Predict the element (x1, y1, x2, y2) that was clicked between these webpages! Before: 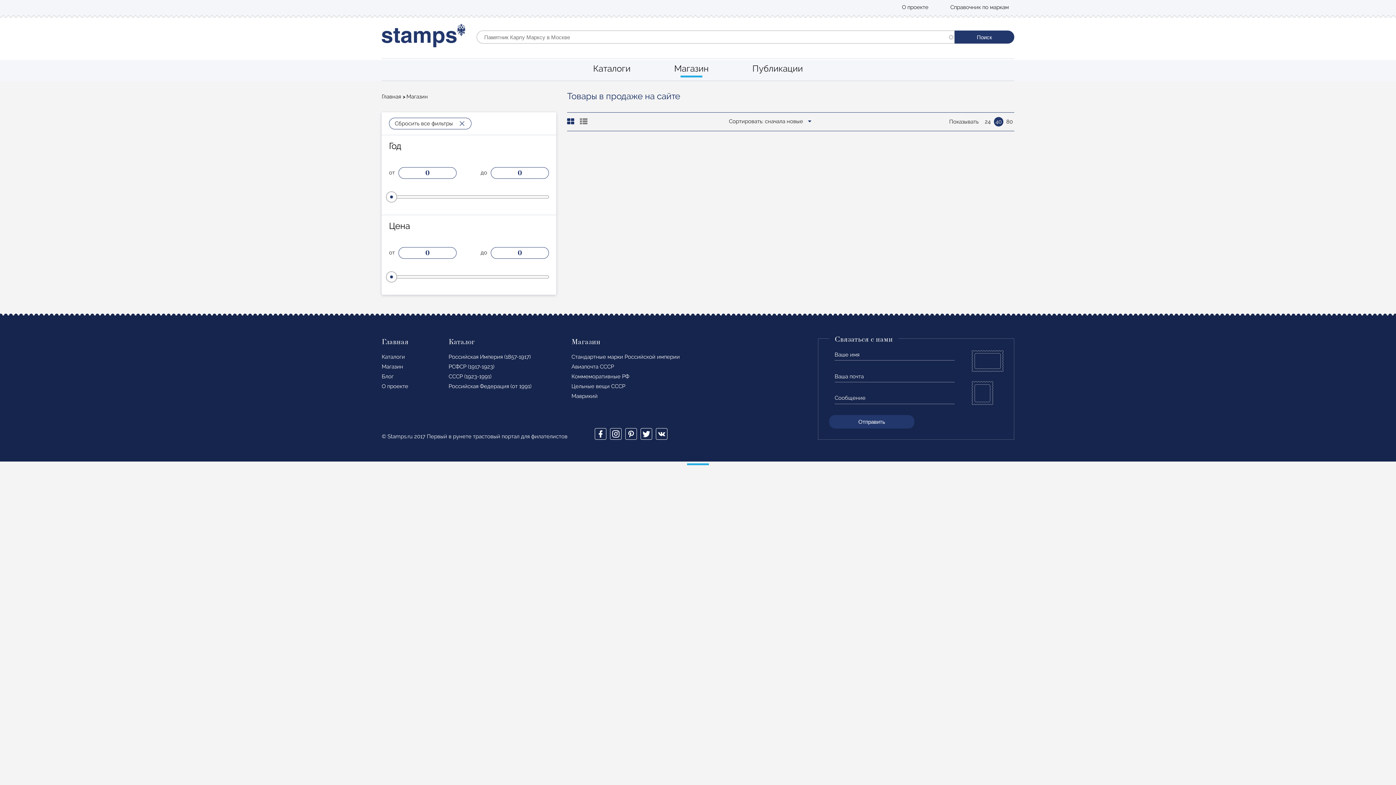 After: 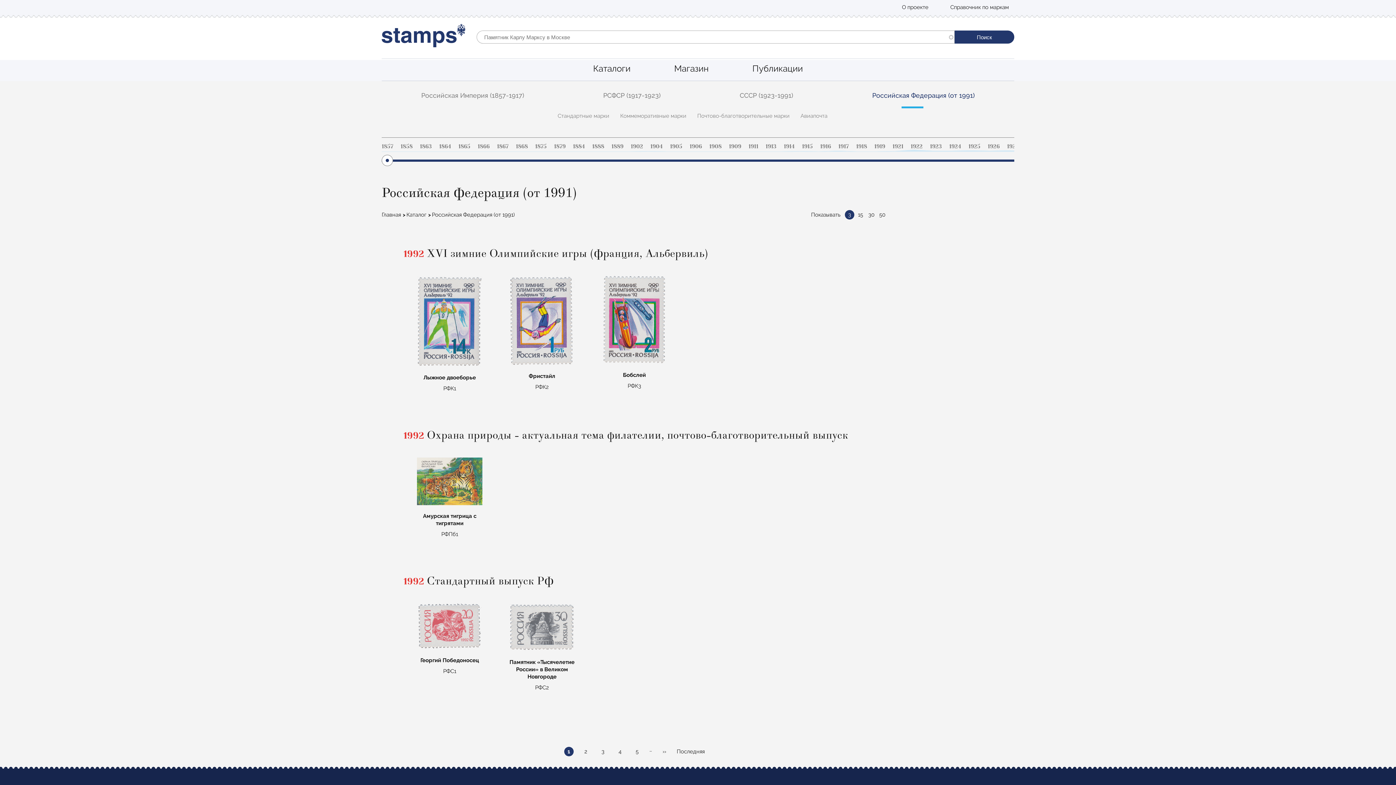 Action: bbox: (448, 383, 531, 389) label: Российская Федерация (от 1991)